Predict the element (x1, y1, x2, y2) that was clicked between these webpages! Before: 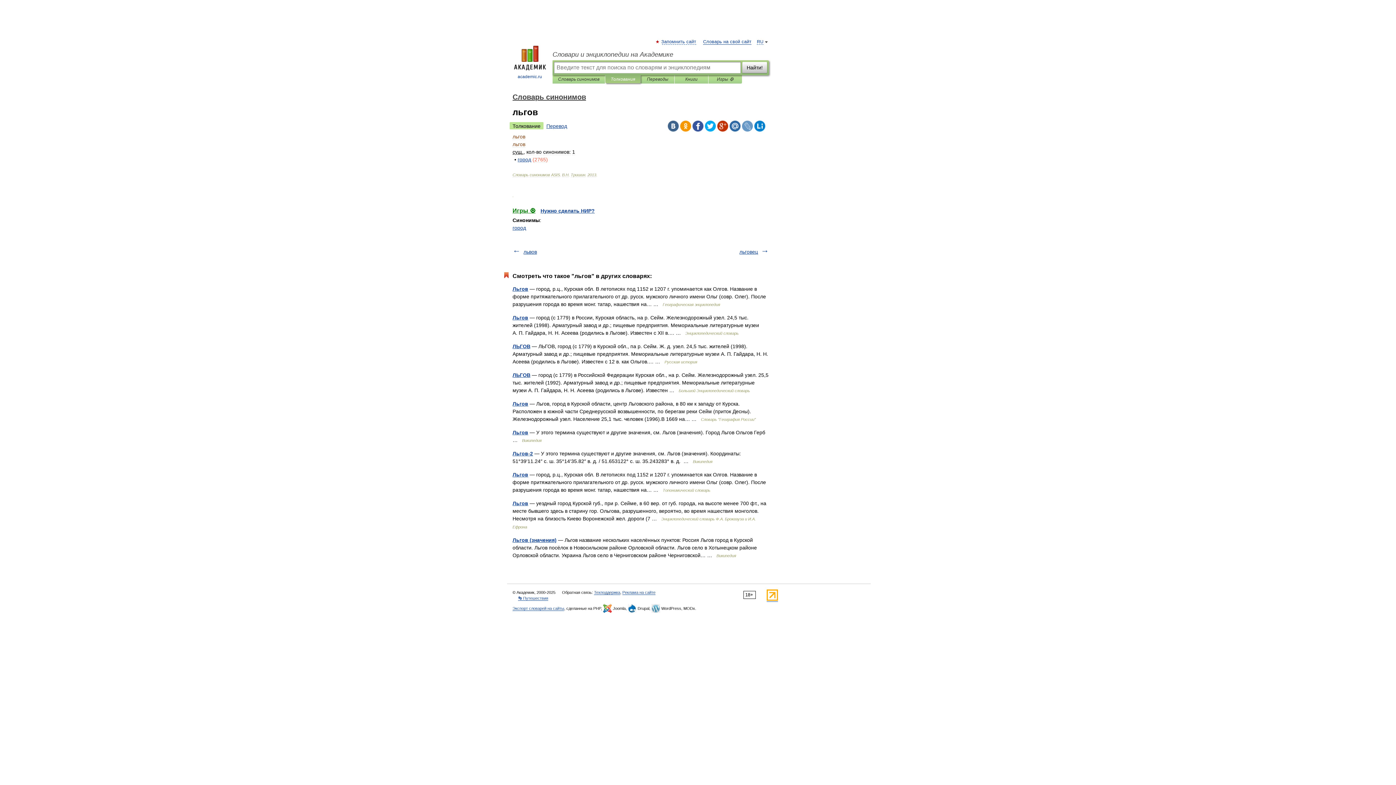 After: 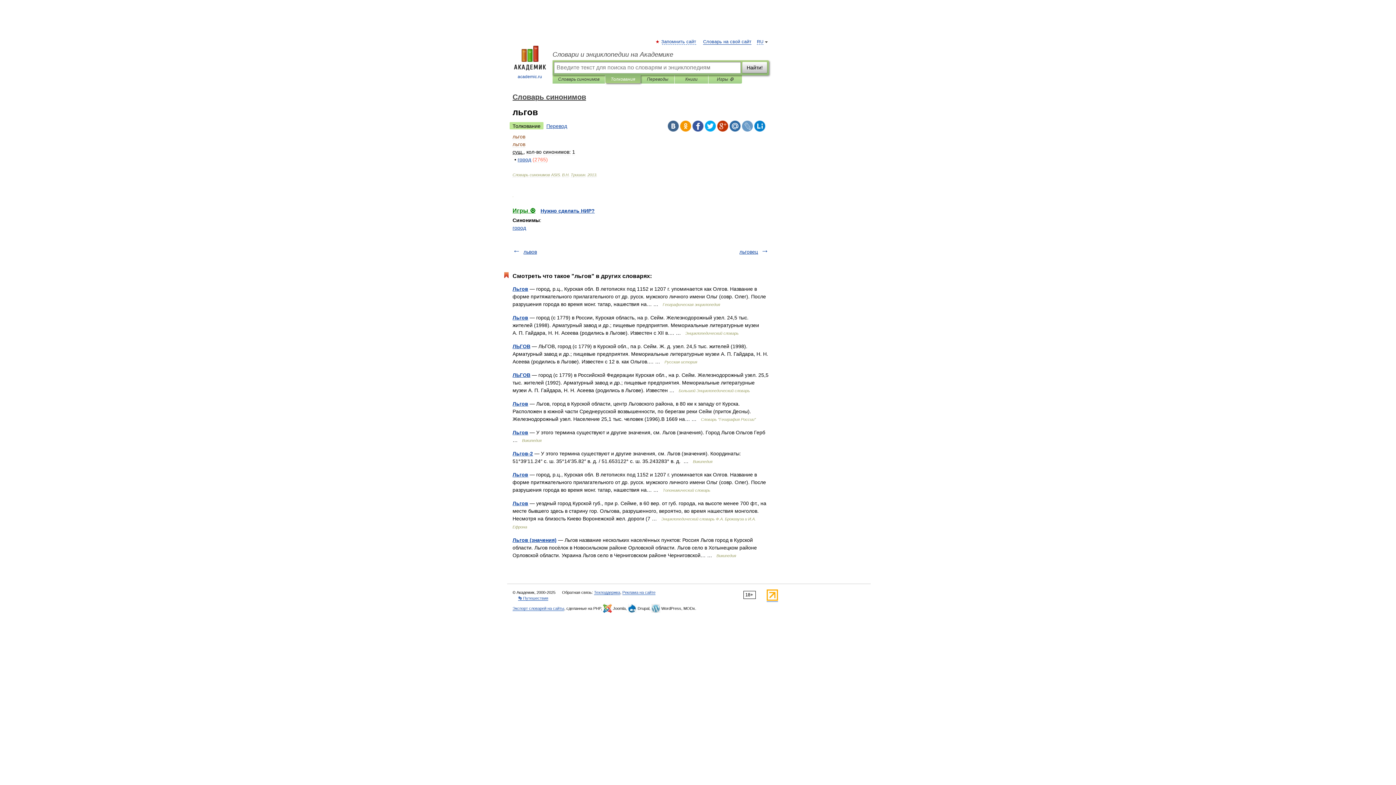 Action: bbox: (680, 120, 691, 131)